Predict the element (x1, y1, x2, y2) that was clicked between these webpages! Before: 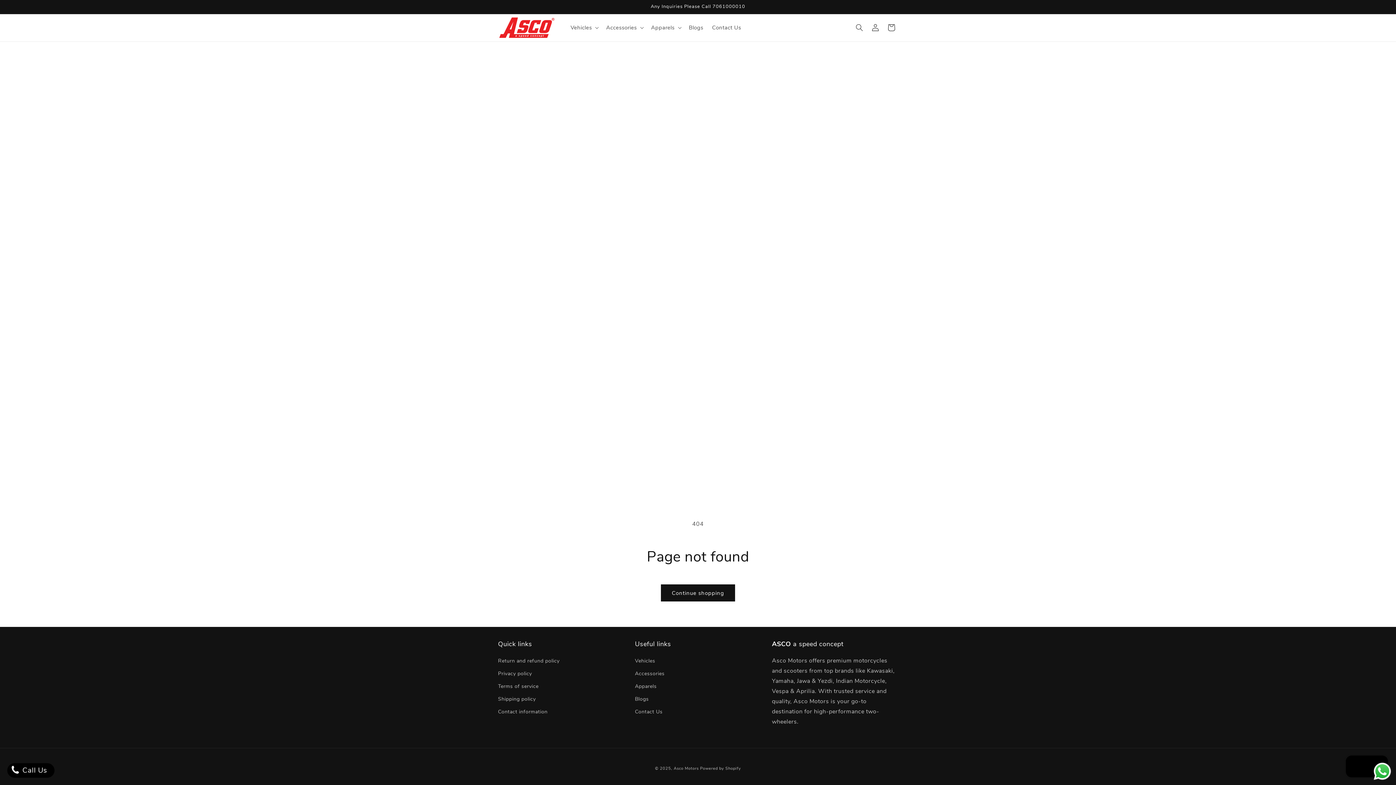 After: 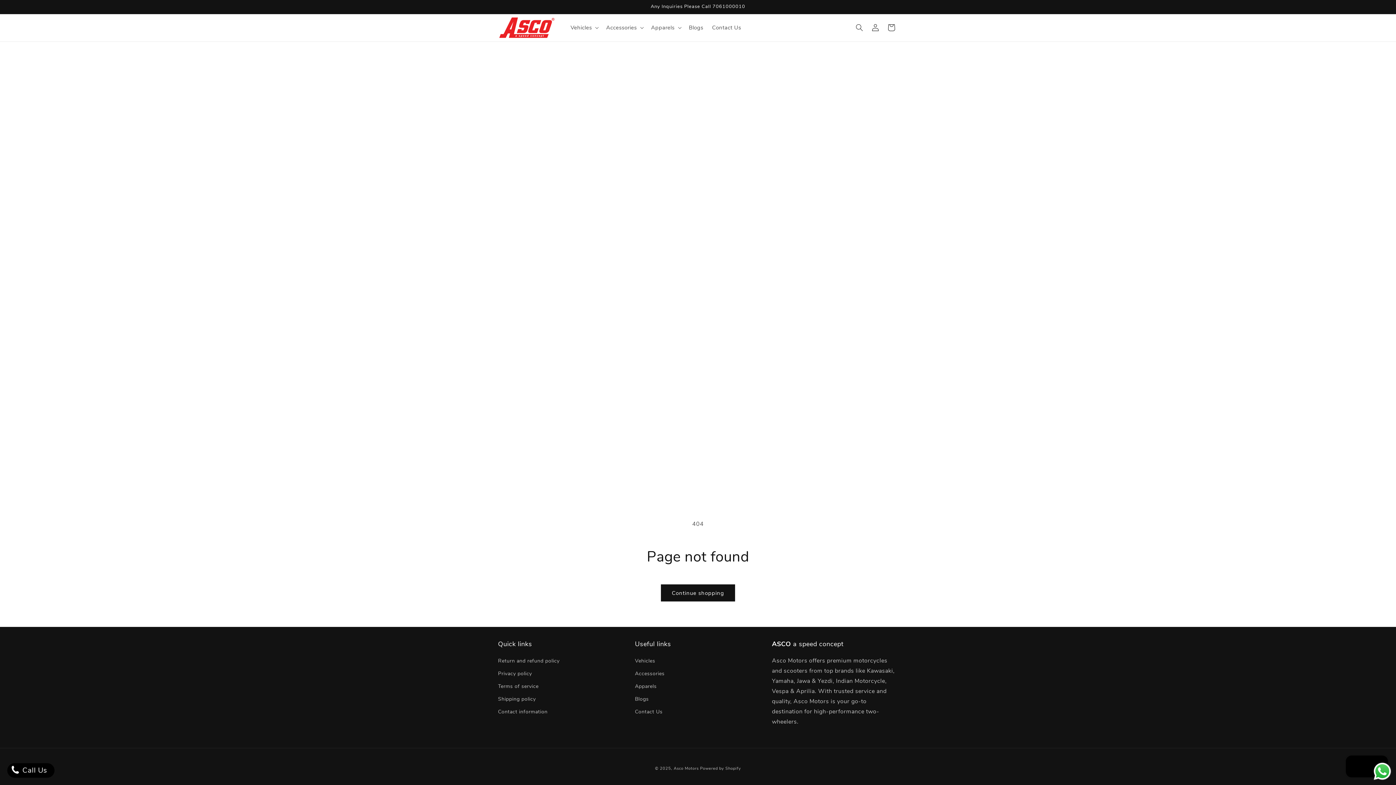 Action: label: Send a message via WhatsApp bbox: (1372, 761, 1392, 781)